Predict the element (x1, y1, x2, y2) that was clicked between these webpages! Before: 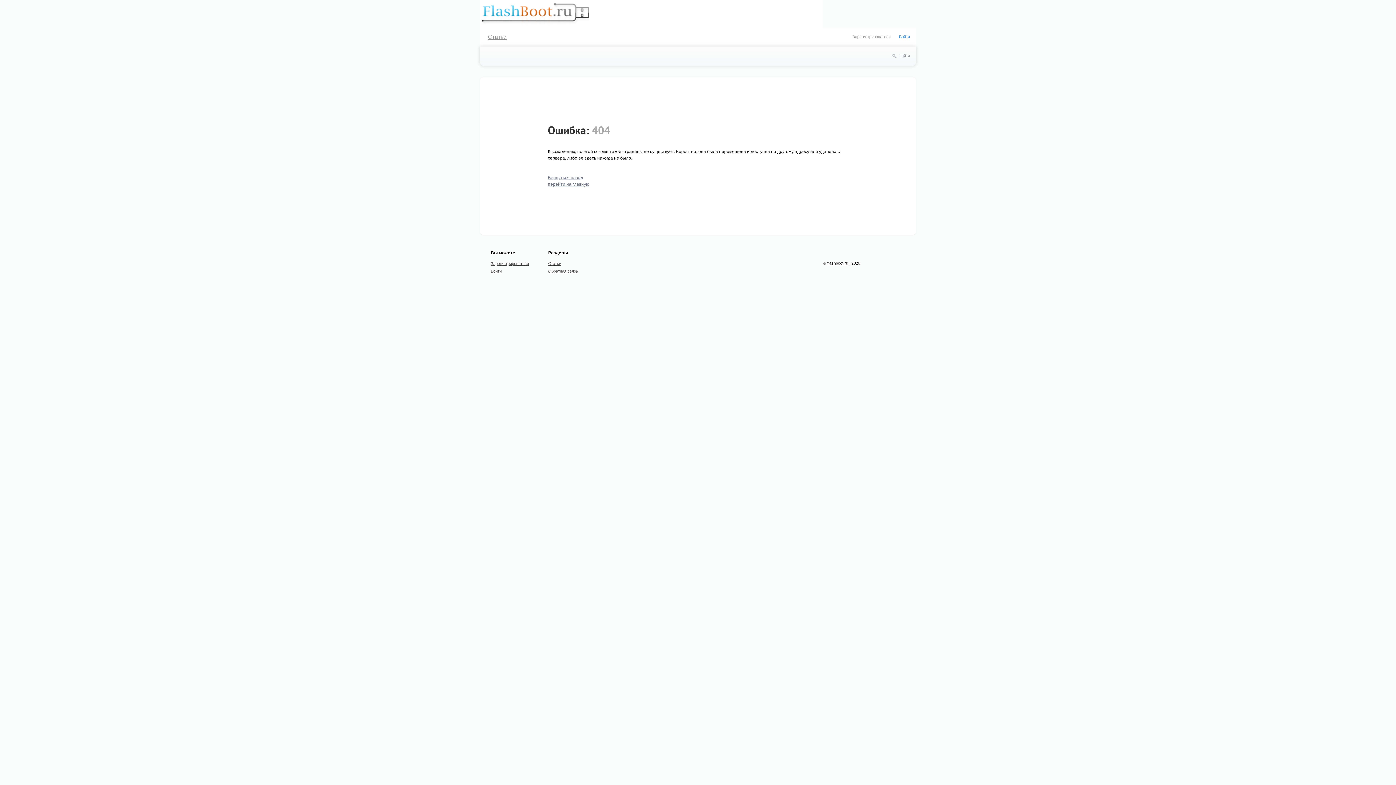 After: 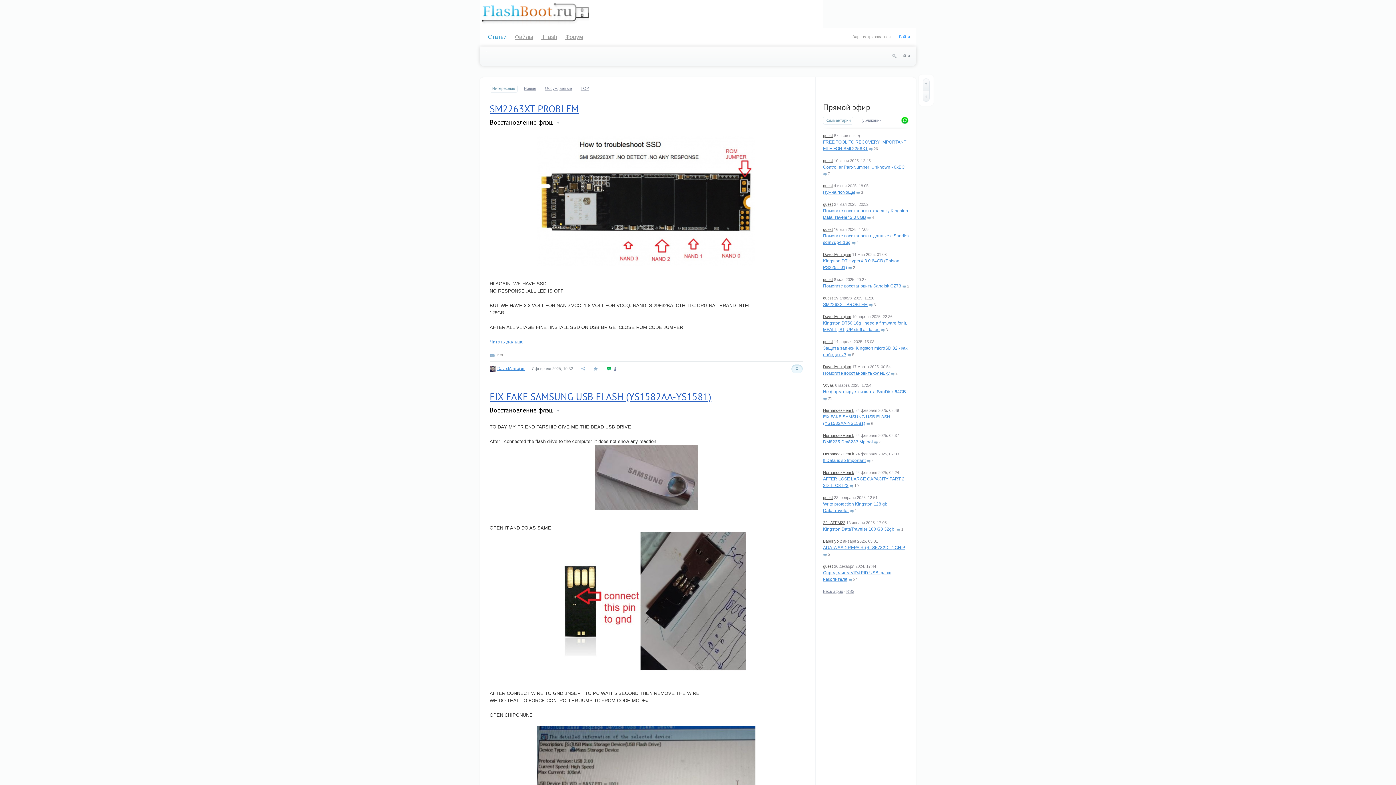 Action: bbox: (548, 261, 561, 265) label: Статьи